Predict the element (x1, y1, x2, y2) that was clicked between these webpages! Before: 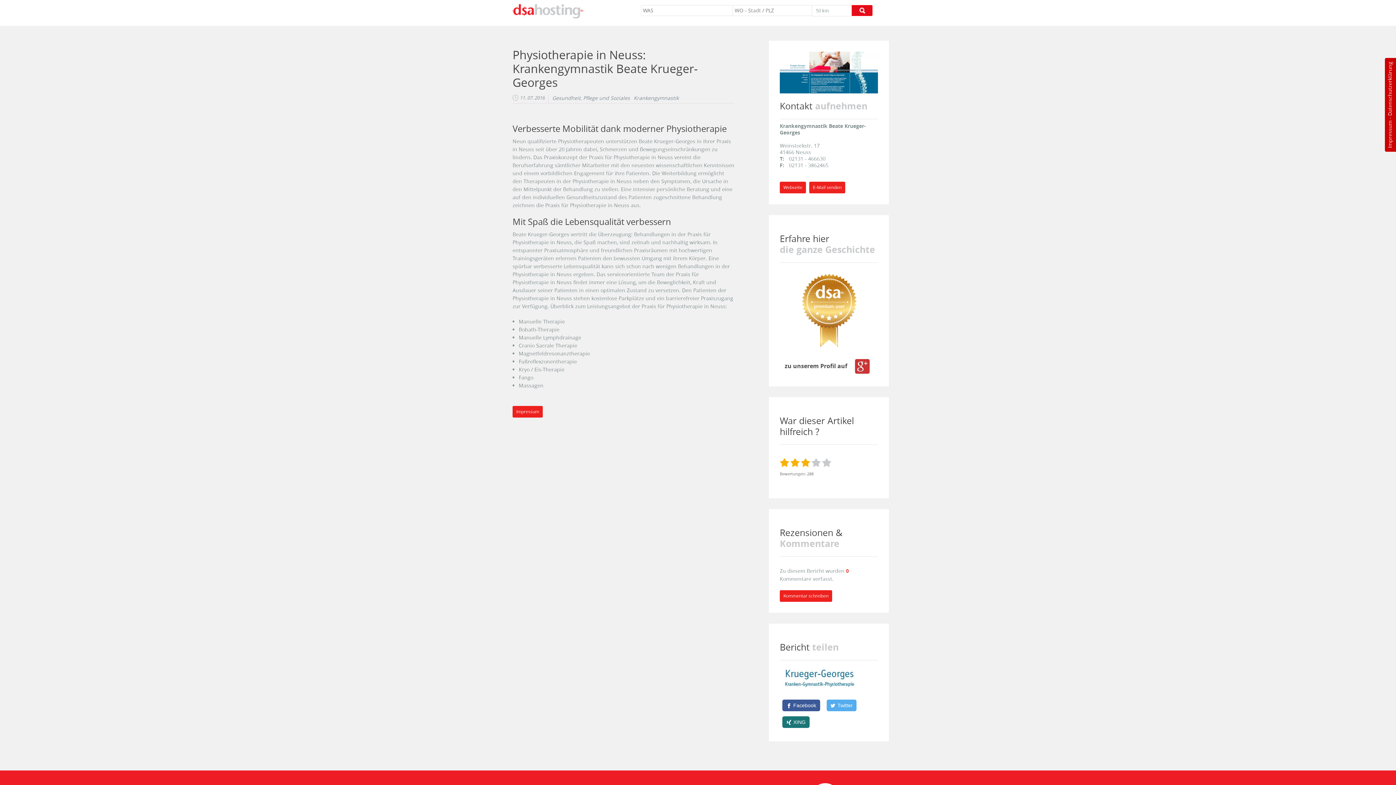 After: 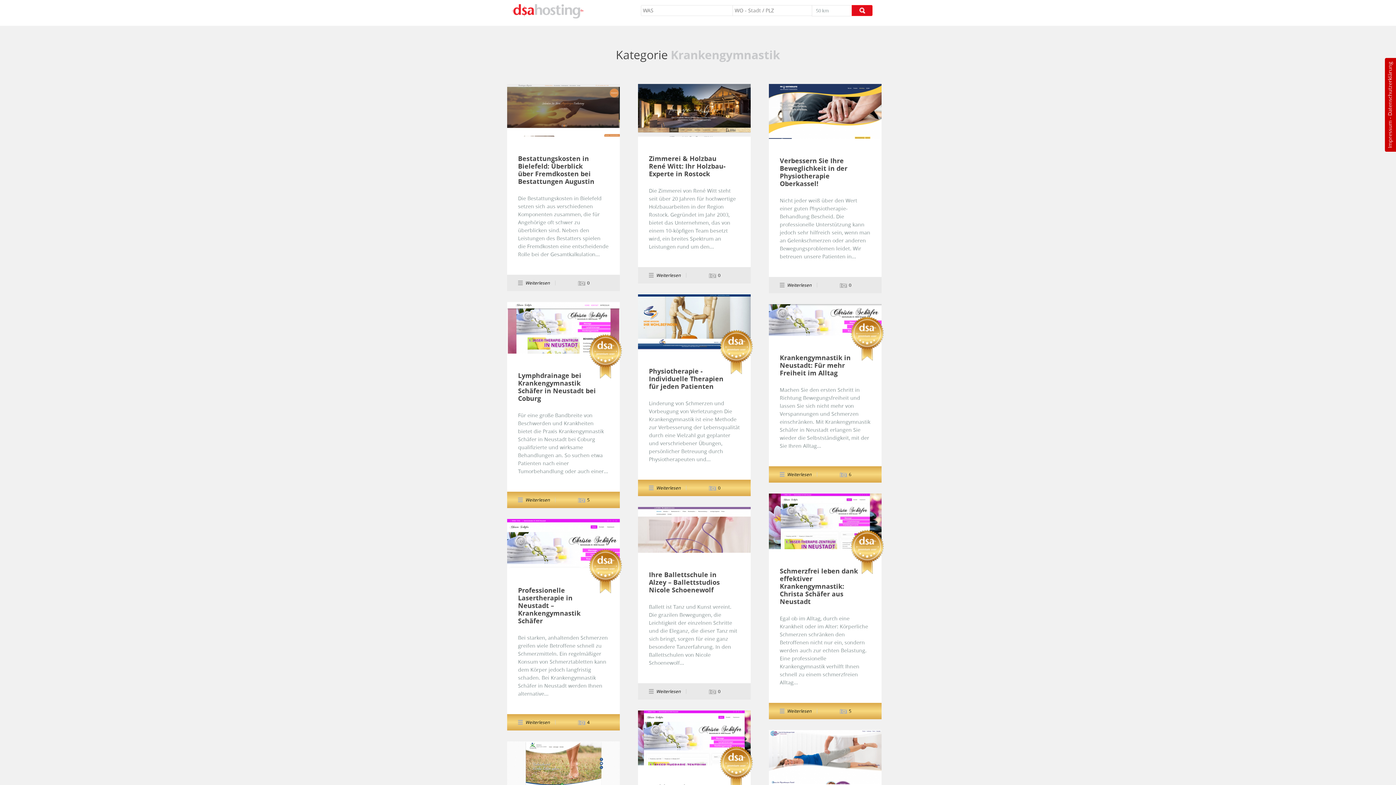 Action: label: Krankengymnastik bbox: (633, 94, 678, 101)